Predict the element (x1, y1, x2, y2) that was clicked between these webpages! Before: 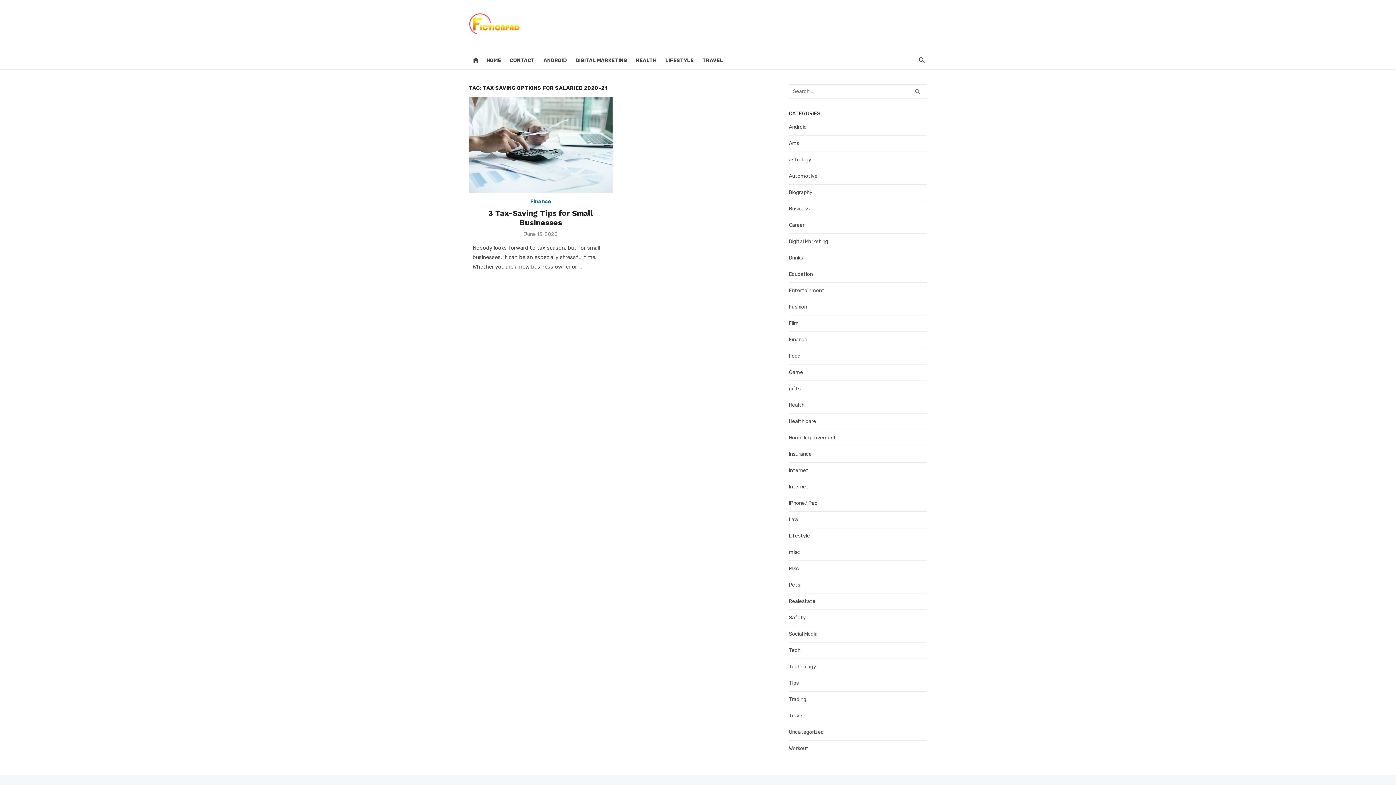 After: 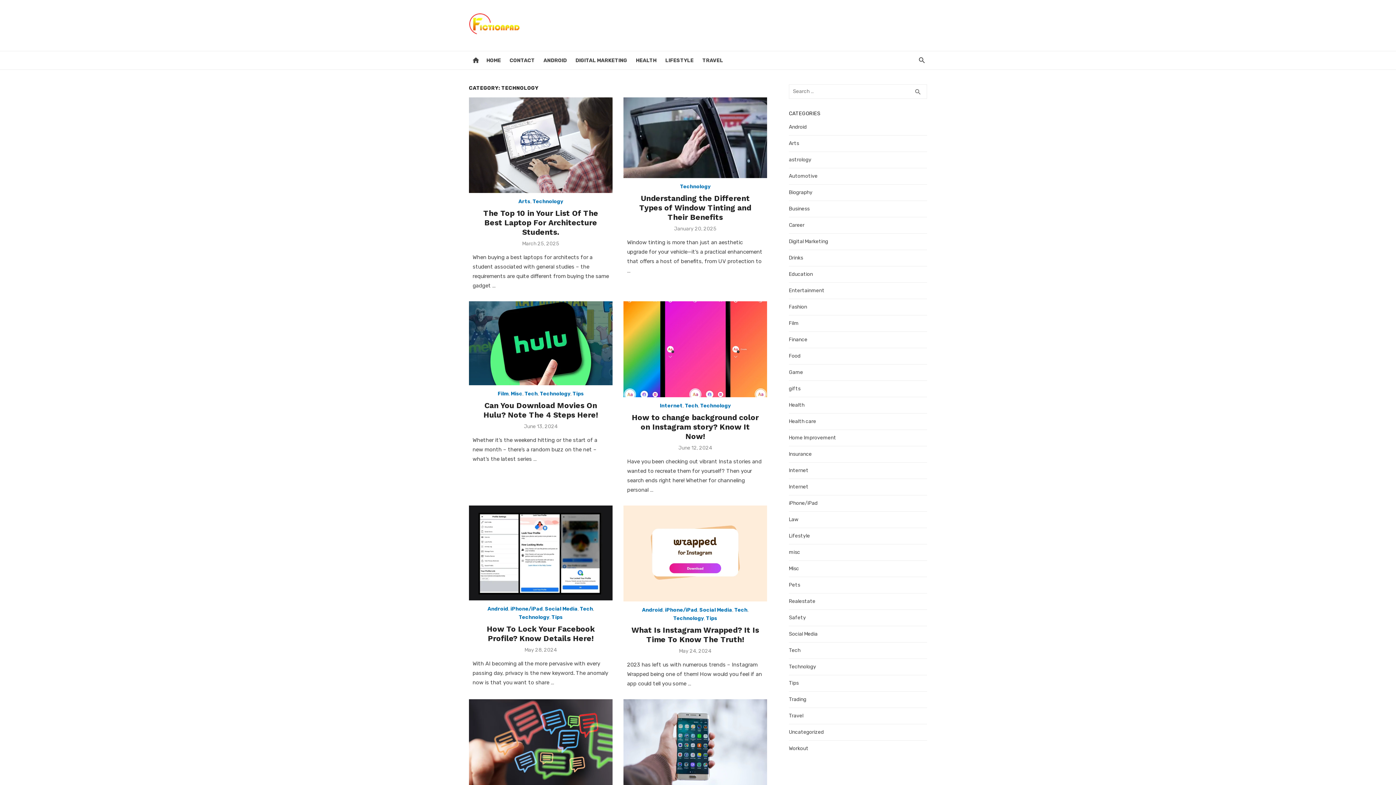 Action: bbox: (789, 662, 816, 671) label: Technology